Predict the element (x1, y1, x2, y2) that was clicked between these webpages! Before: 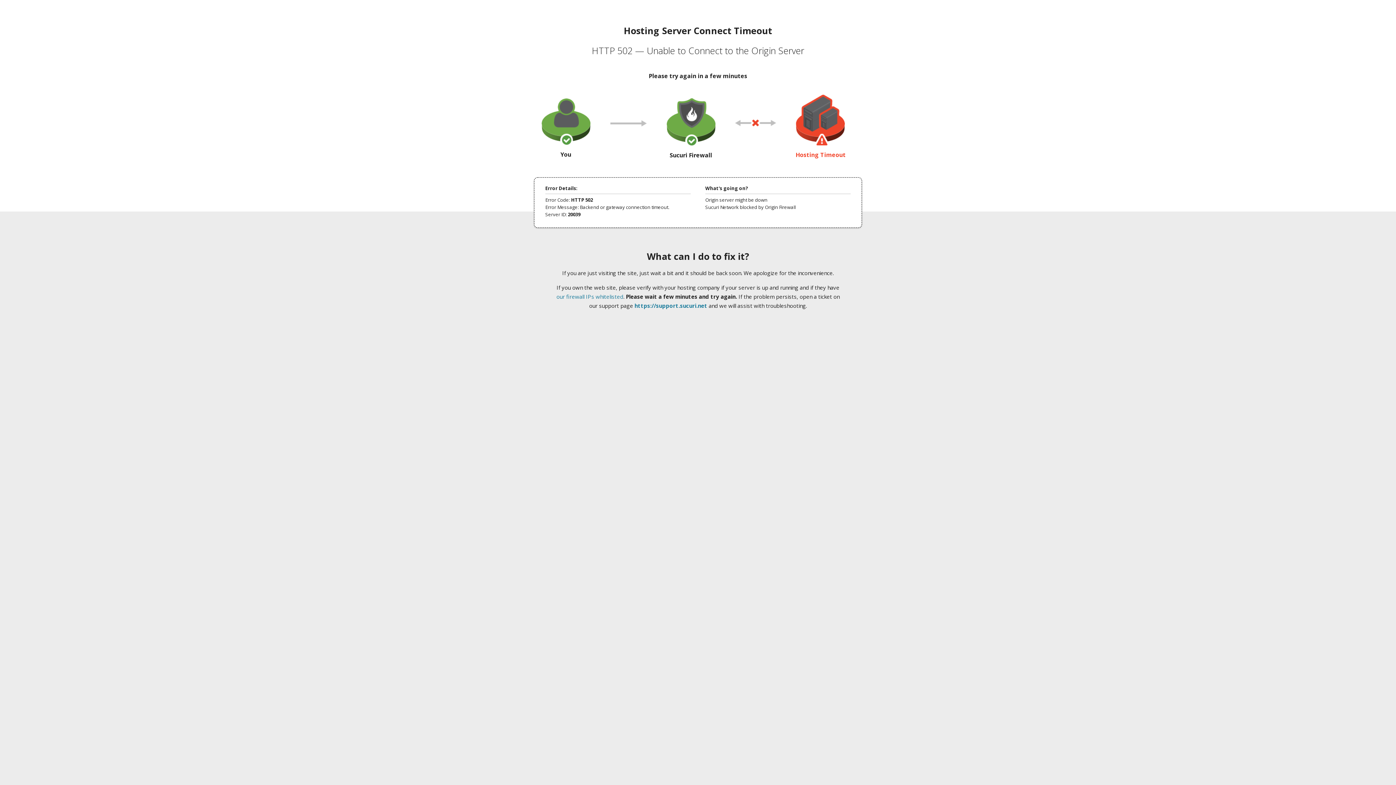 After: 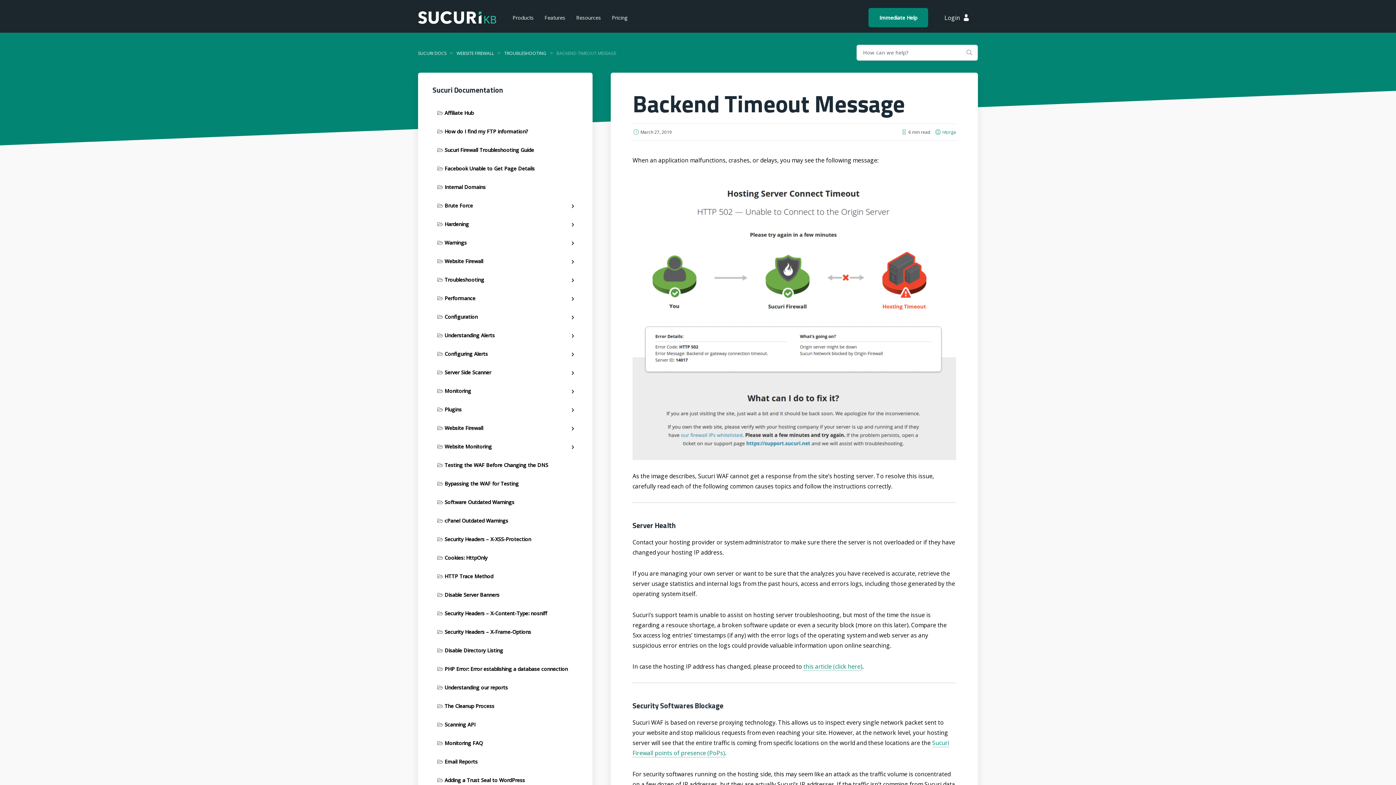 Action: label: our firewall IPs whitelisted bbox: (556, 293, 623, 300)